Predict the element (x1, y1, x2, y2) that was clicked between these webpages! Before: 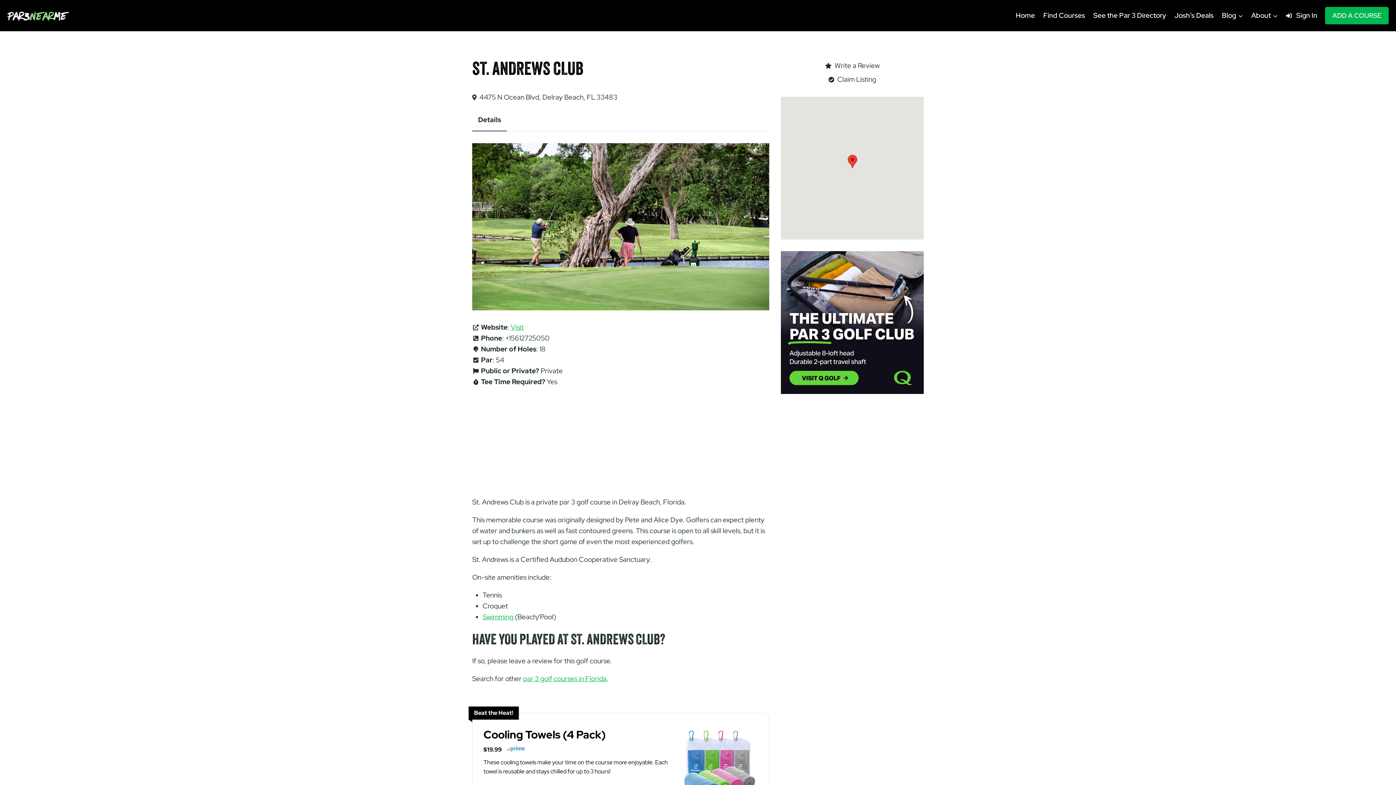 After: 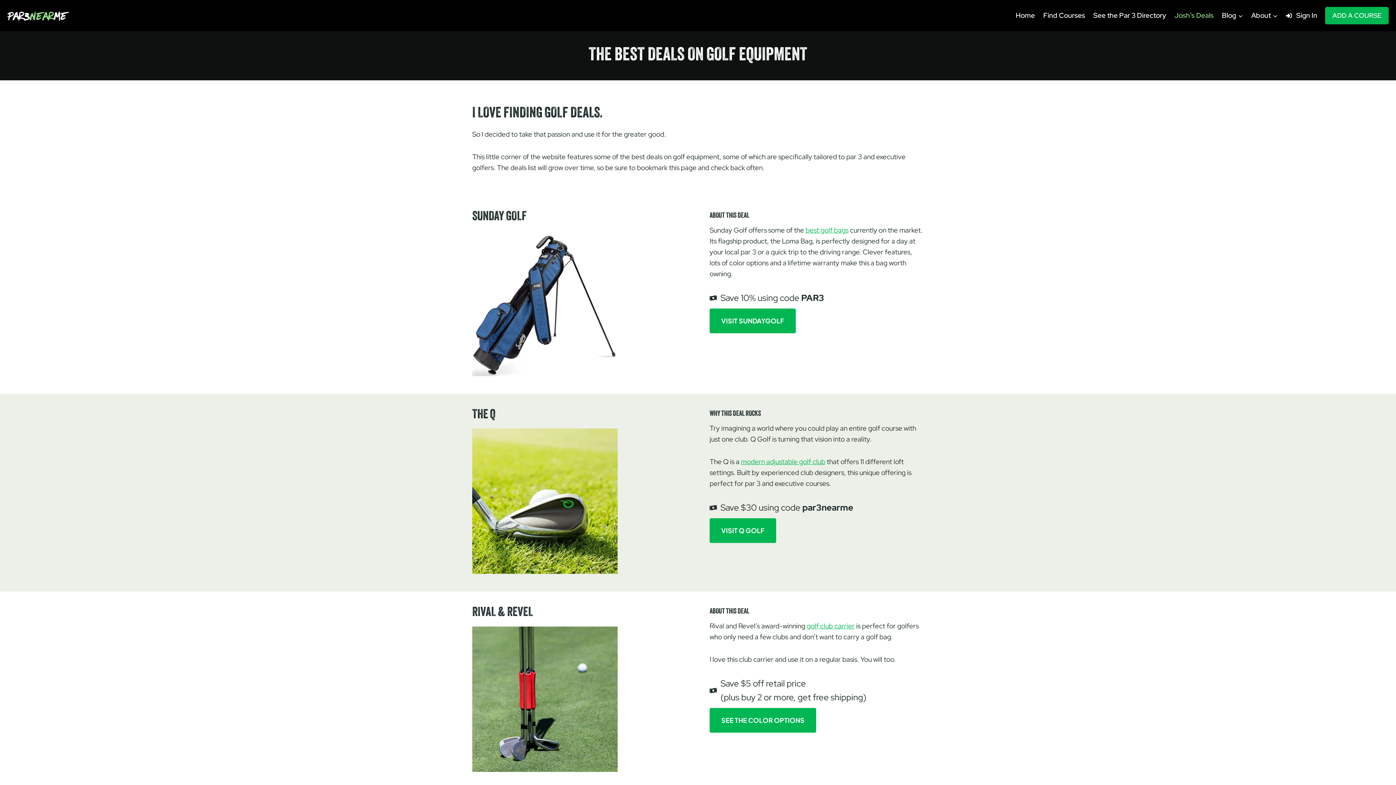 Action: bbox: (1170, 0, 1218, 31) label: Josh’s Deals